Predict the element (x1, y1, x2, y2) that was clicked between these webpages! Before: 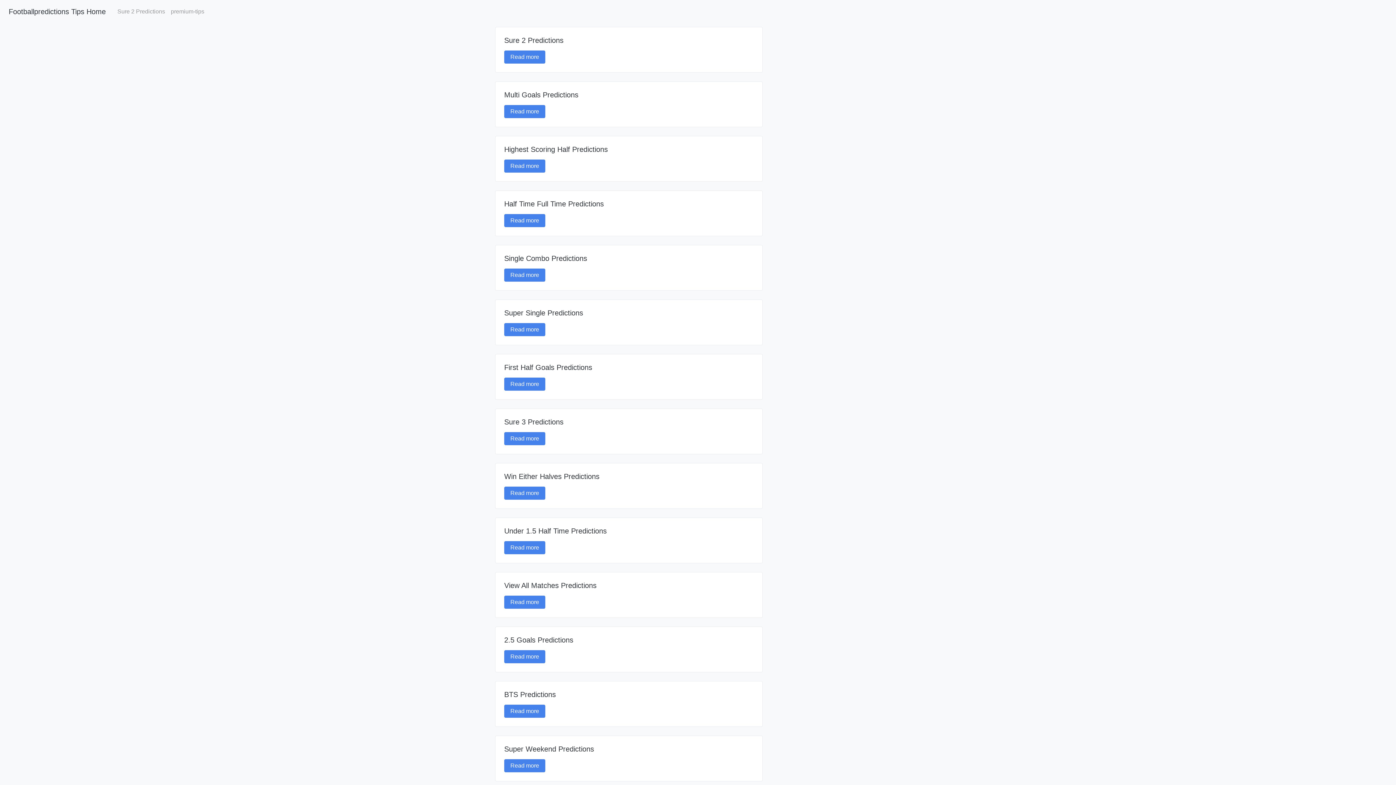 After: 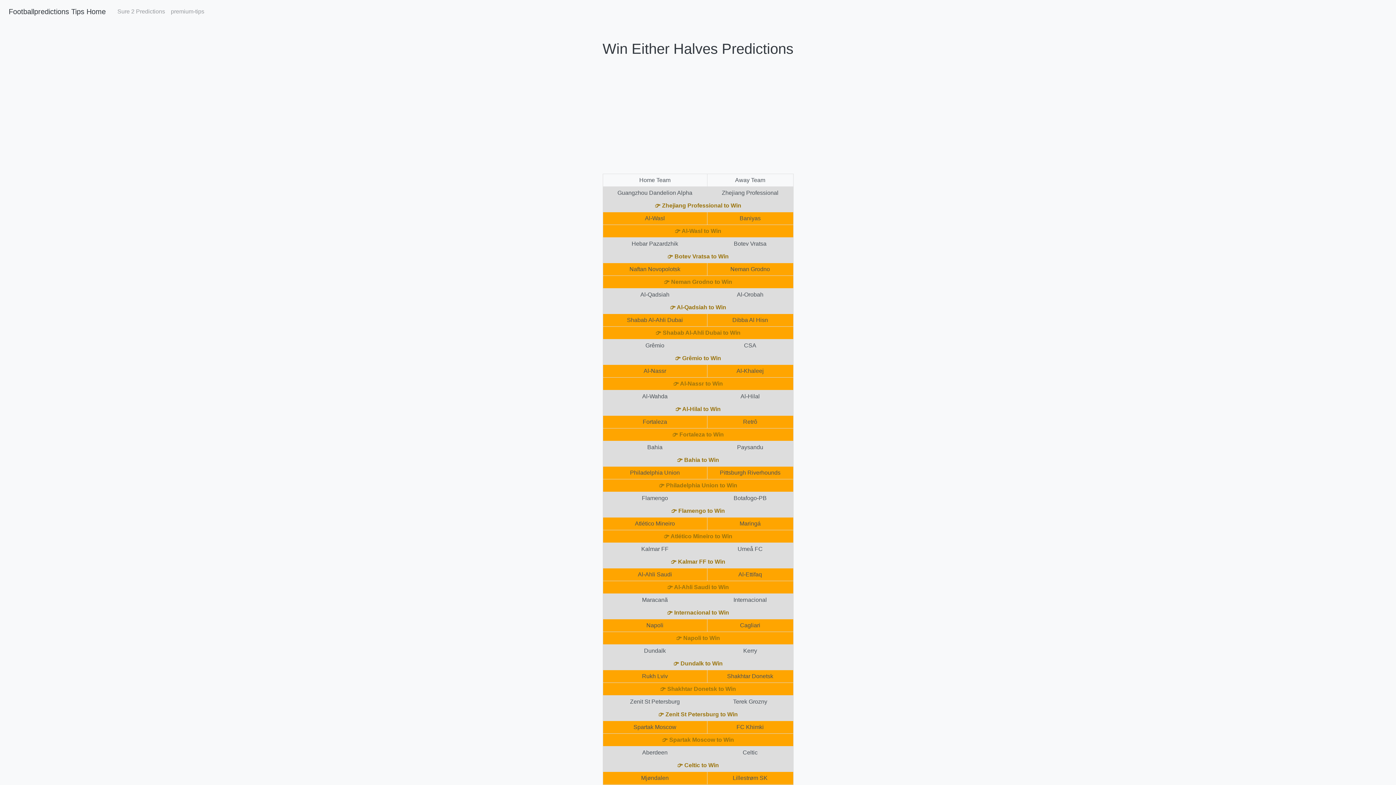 Action: label: Read more bbox: (504, 486, 545, 500)